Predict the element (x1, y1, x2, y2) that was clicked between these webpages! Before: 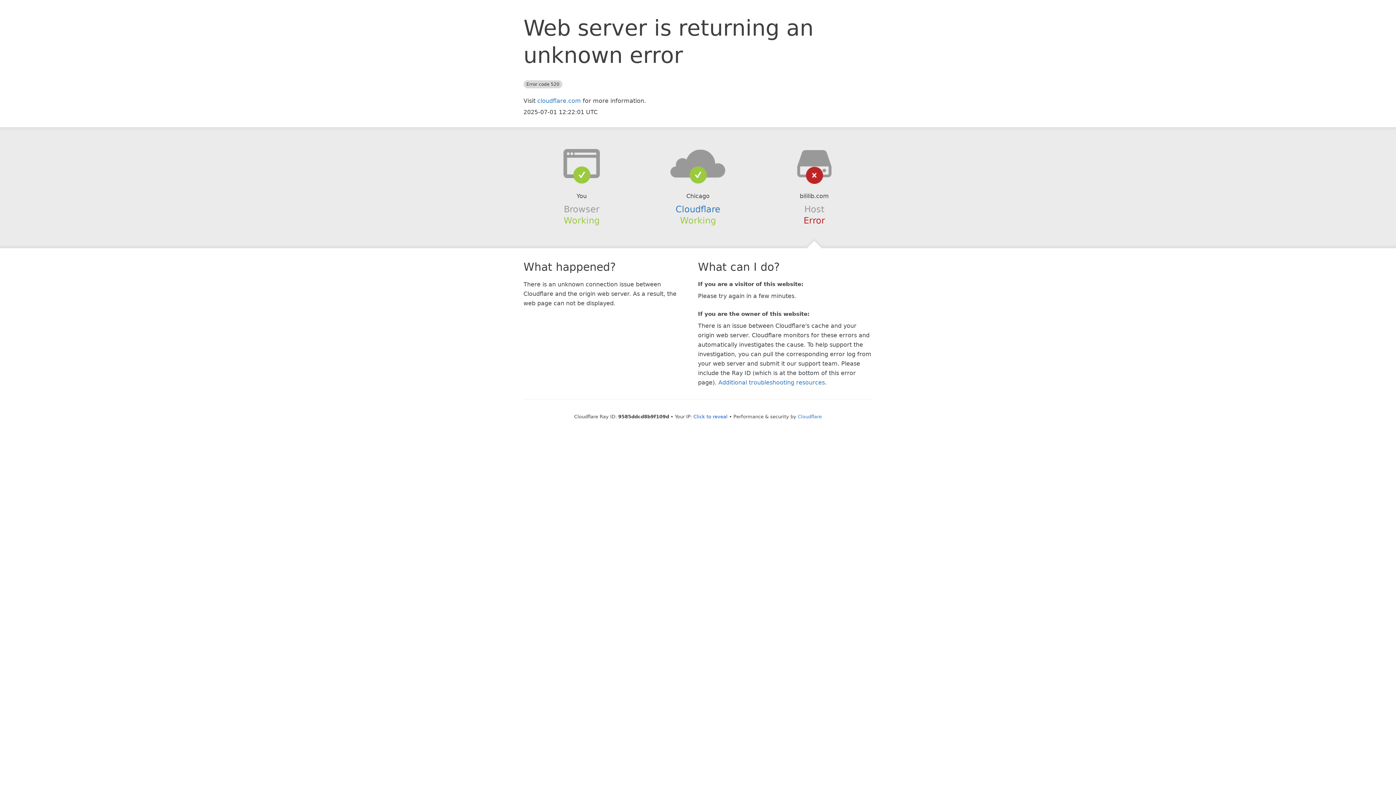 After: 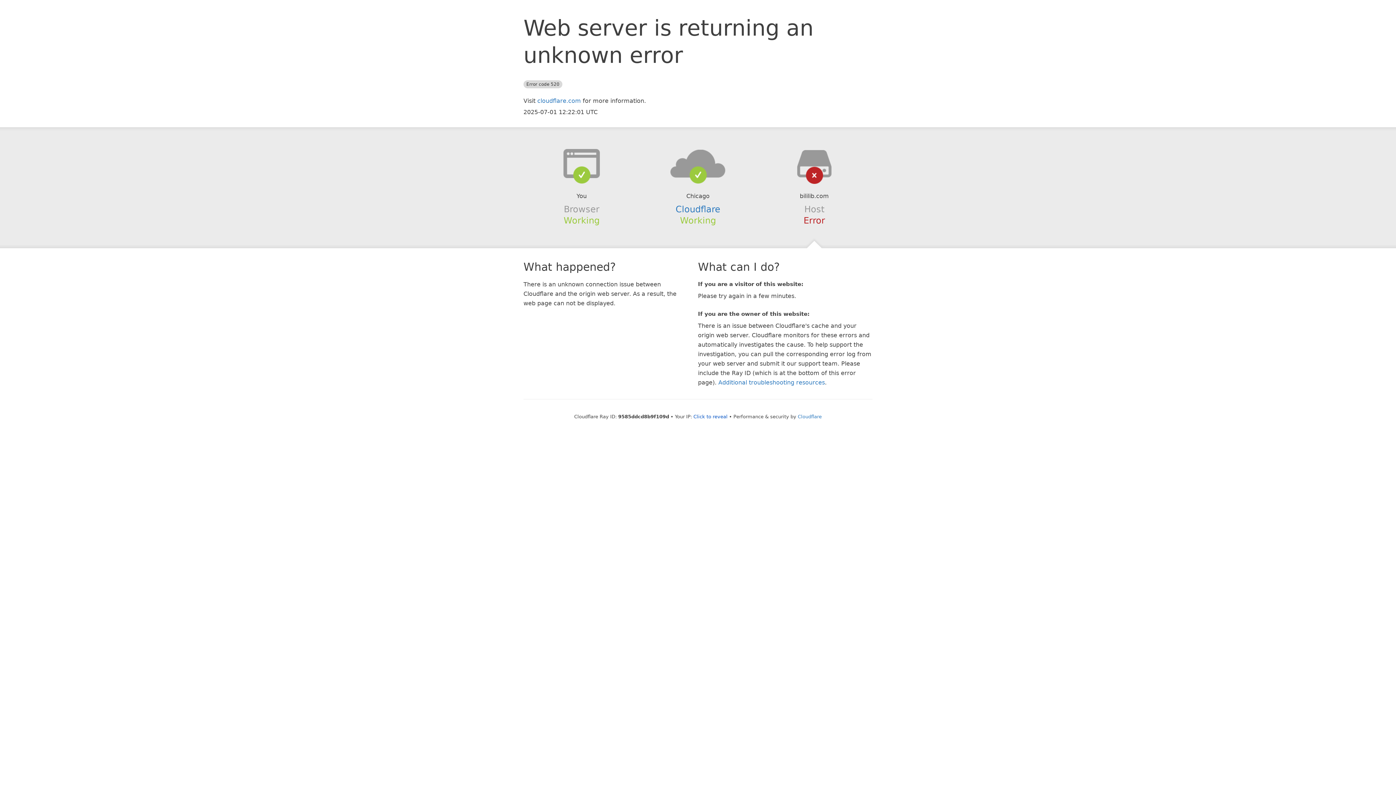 Action: bbox: (639, 148, 756, 178)